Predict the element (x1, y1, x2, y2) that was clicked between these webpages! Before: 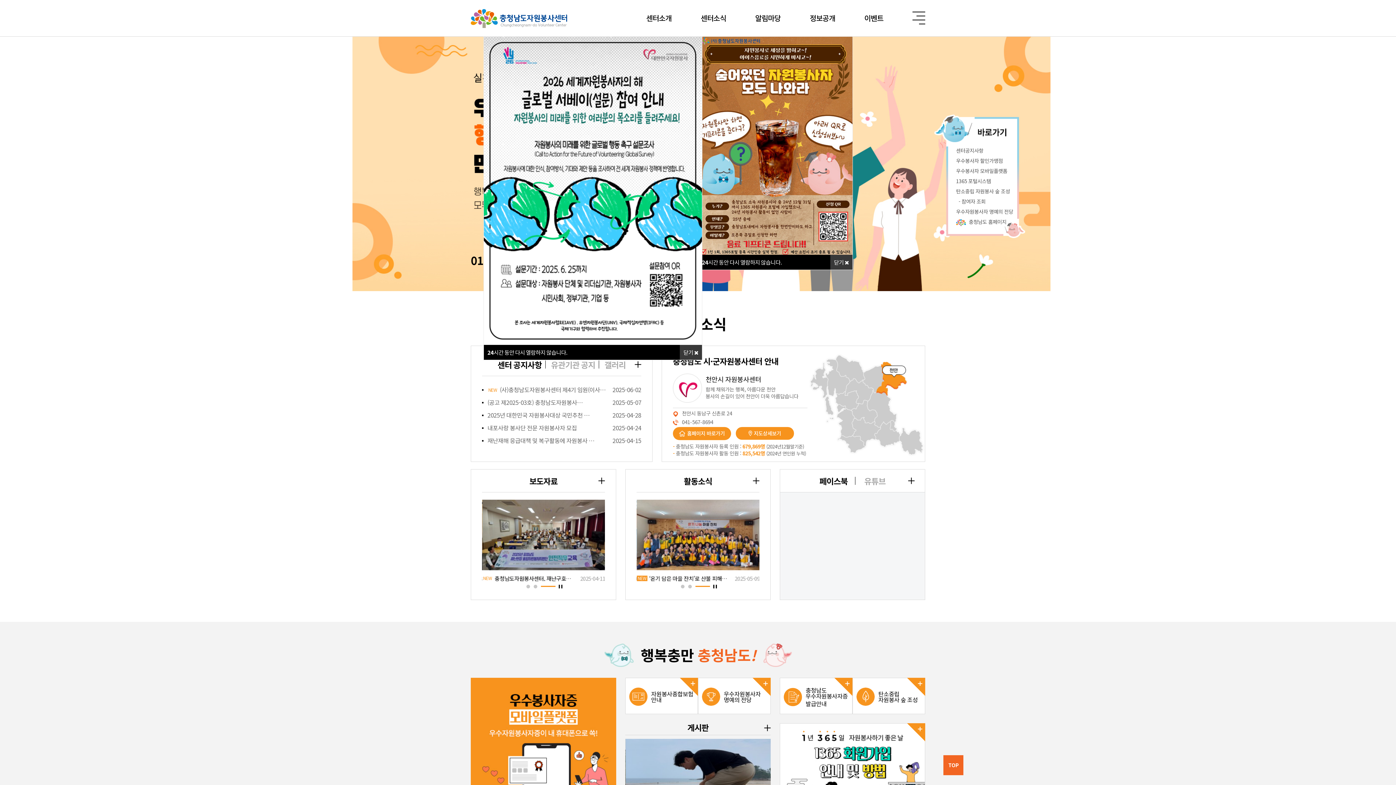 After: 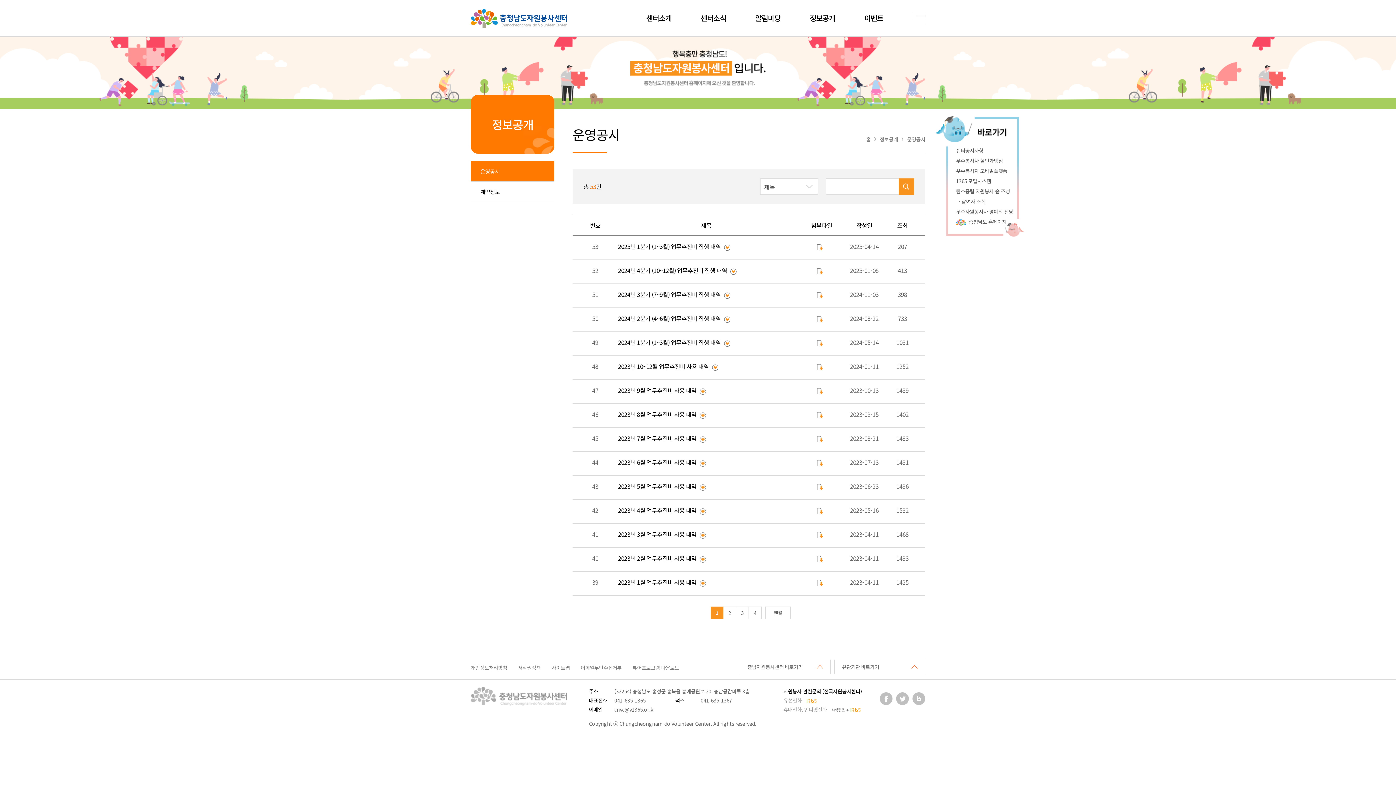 Action: bbox: (795, 0, 850, 36) label: 정보공개